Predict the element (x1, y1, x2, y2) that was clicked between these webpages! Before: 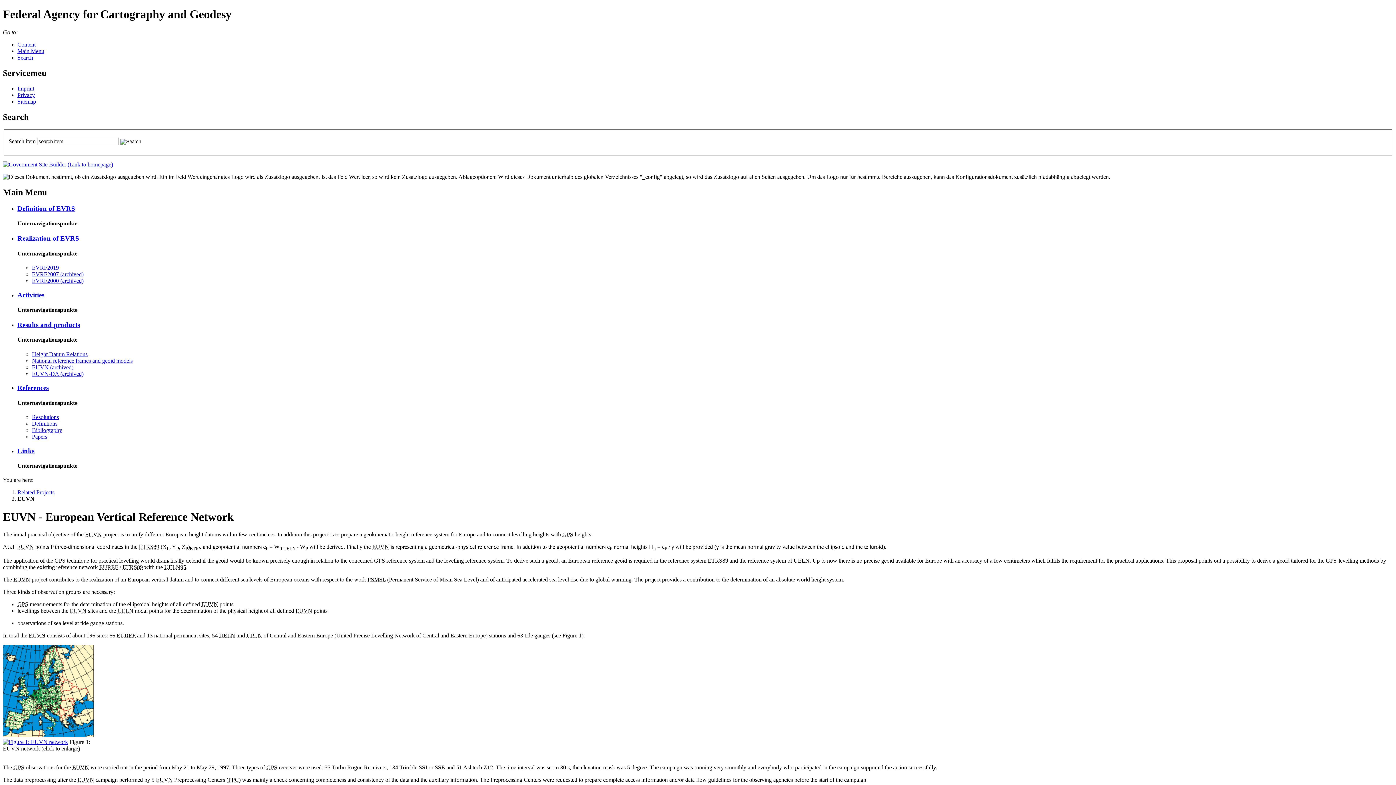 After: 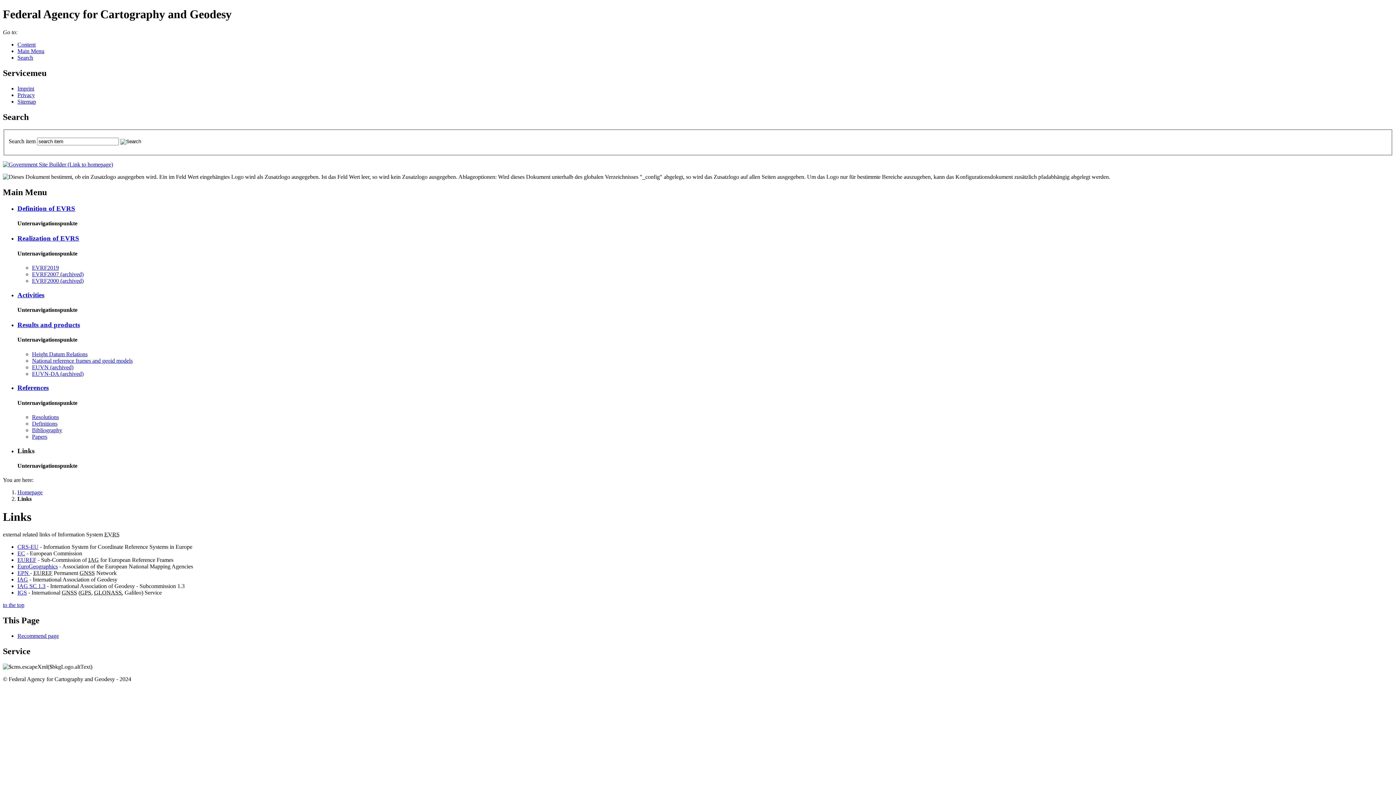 Action: label: Links bbox: (17, 447, 34, 454)